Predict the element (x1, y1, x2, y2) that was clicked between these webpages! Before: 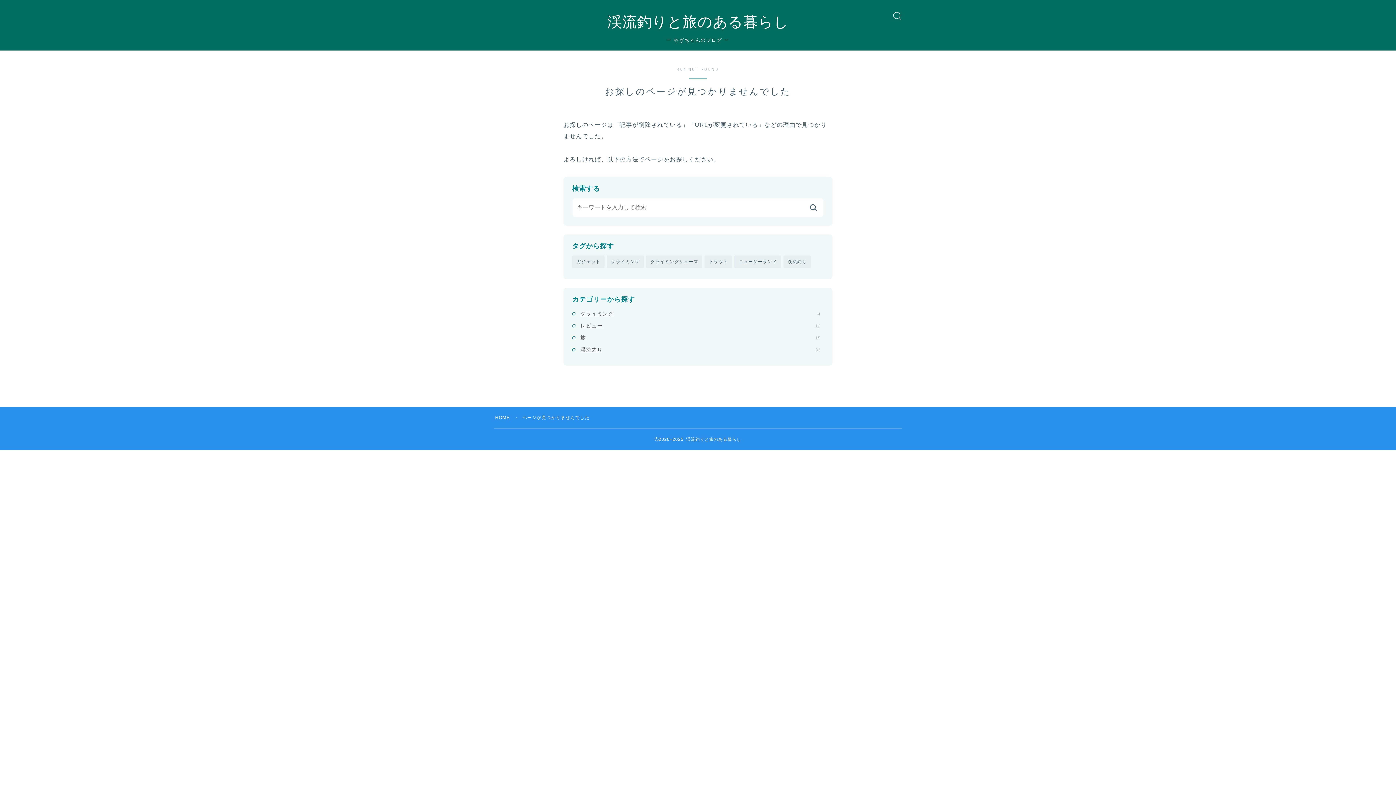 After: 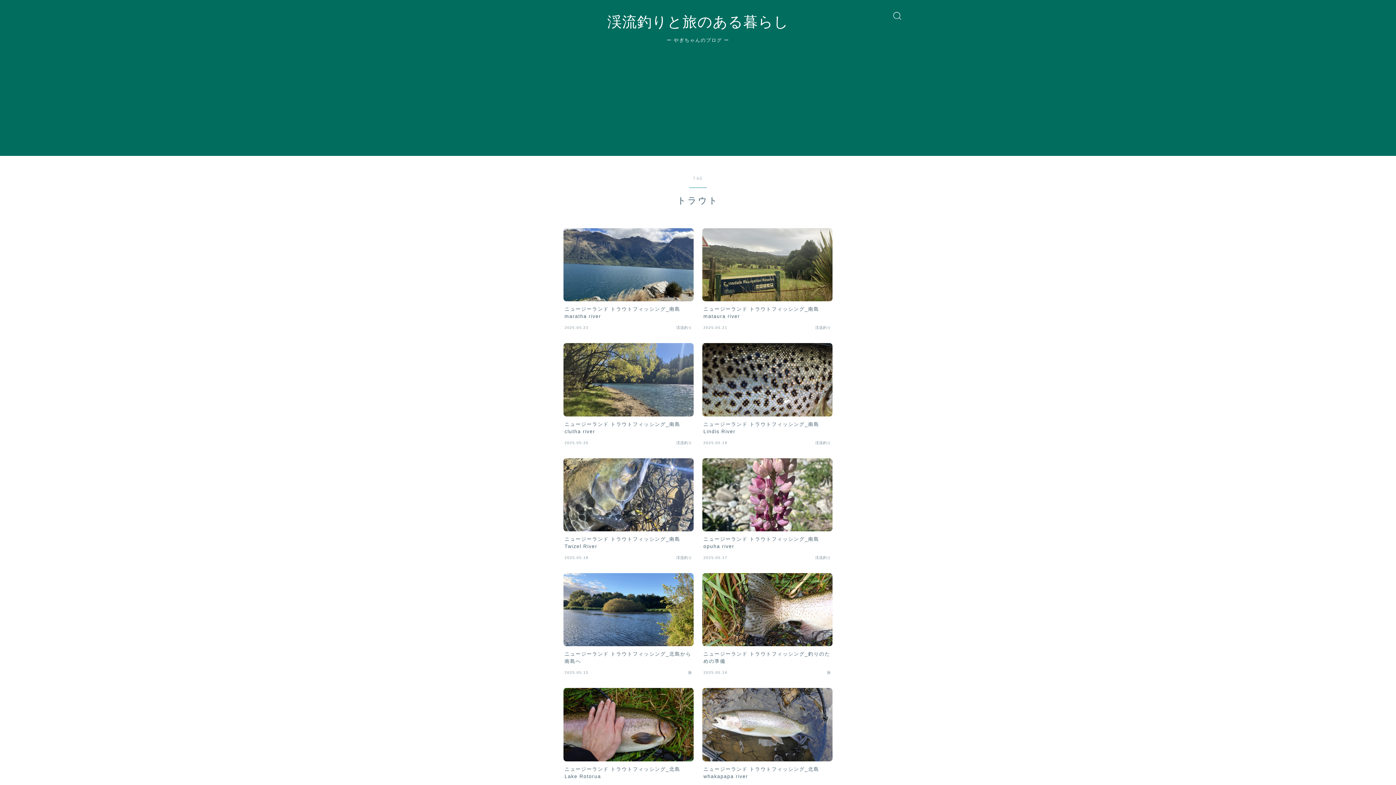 Action: label: トラウト bbox: (704, 255, 732, 268)